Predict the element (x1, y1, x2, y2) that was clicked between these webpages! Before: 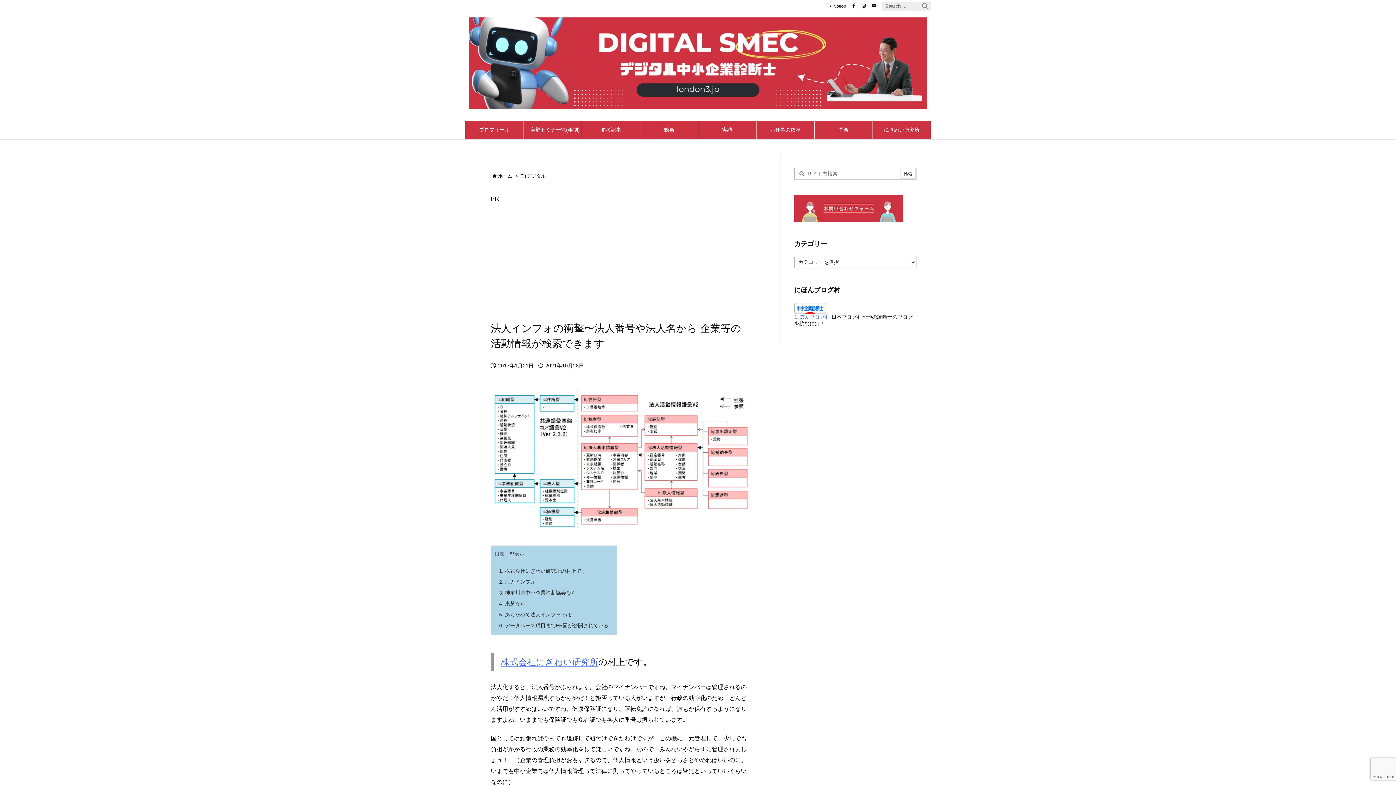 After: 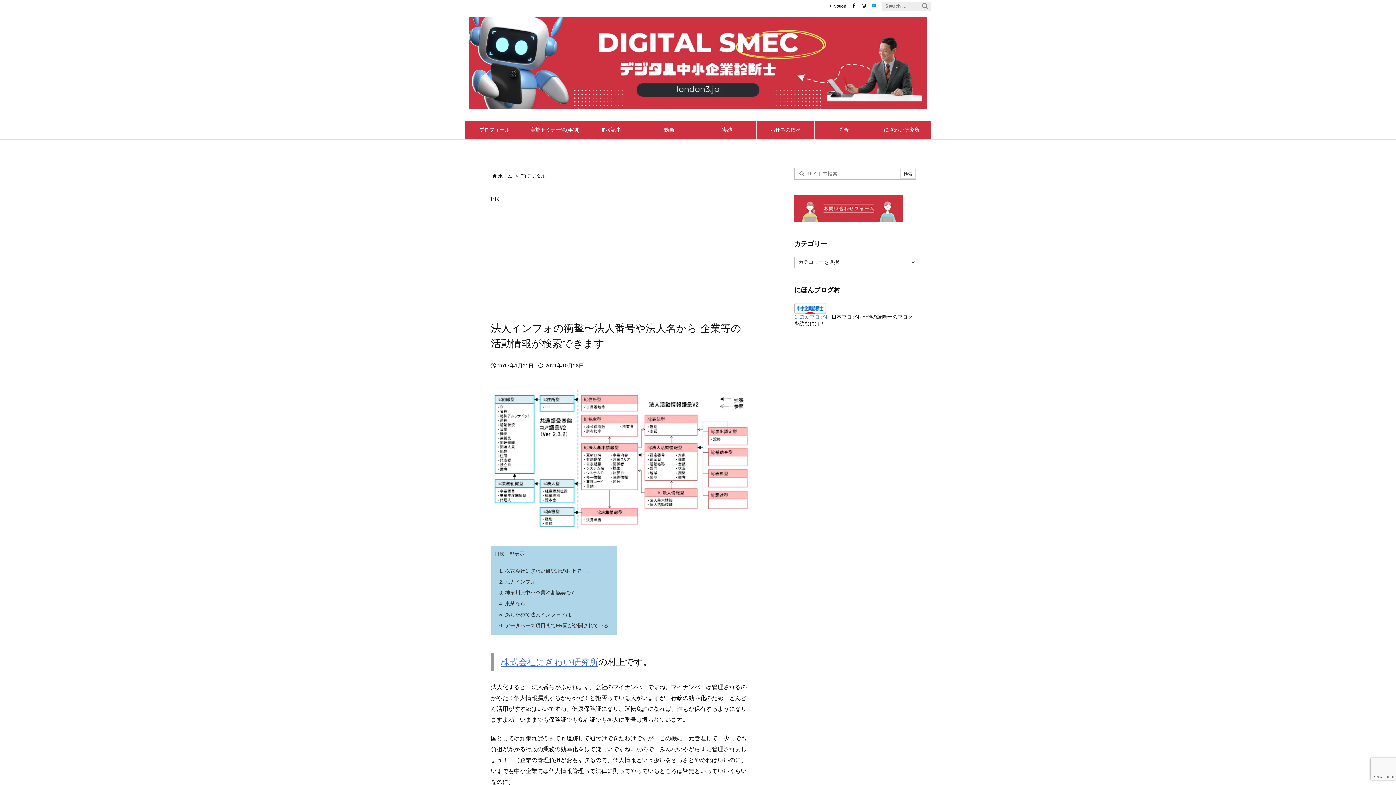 Action: label:    bbox: (869, 2, 879, 9)